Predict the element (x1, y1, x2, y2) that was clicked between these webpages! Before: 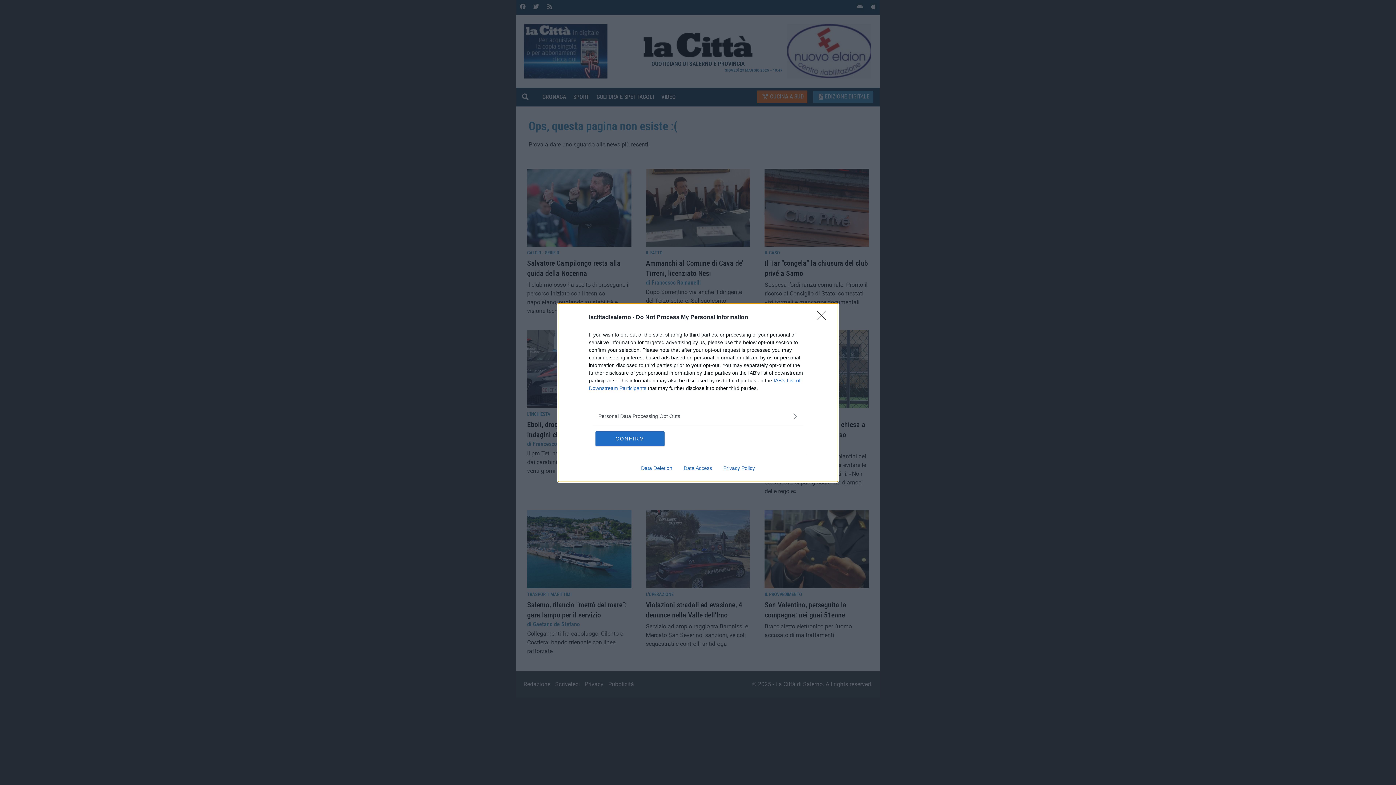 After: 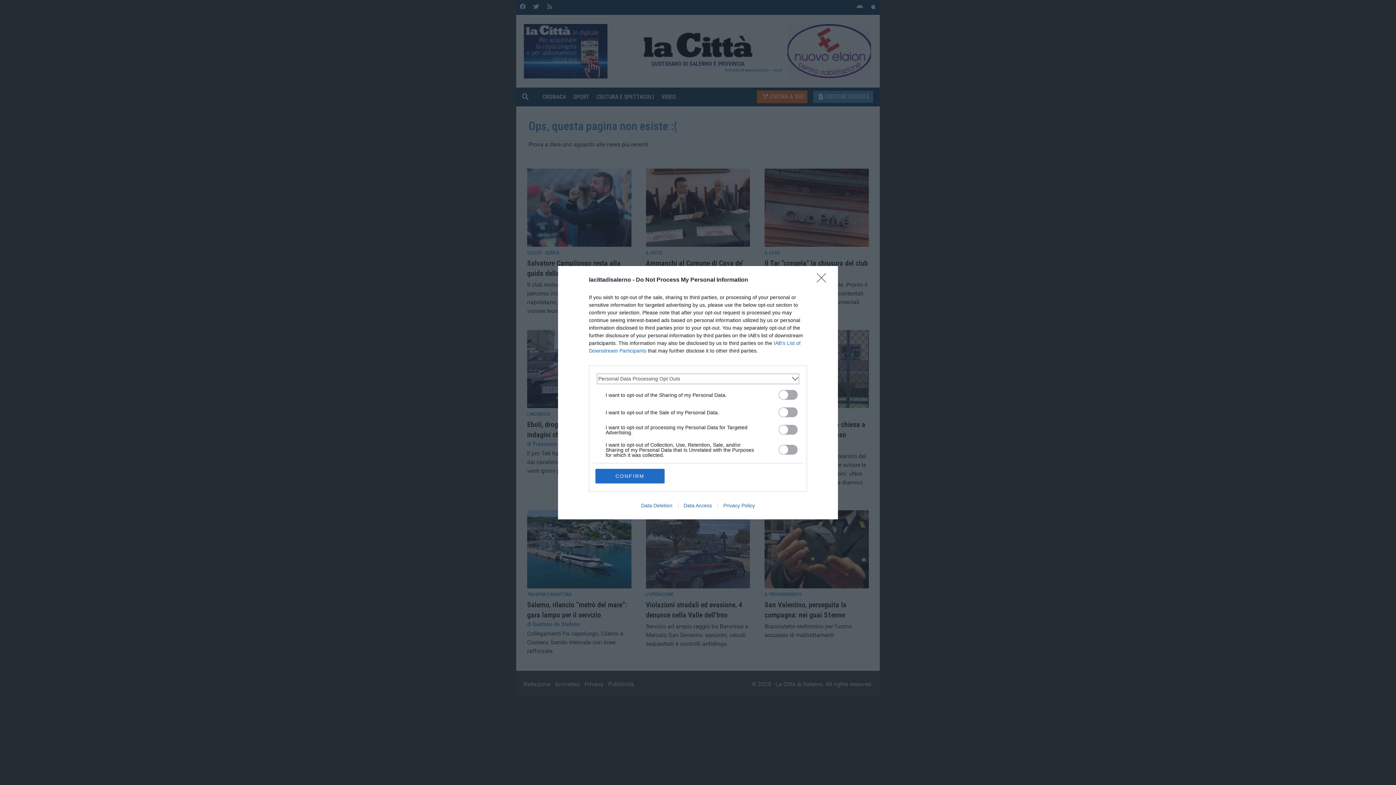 Action: bbox: (598, 412, 797, 420) label: Opt-Outs